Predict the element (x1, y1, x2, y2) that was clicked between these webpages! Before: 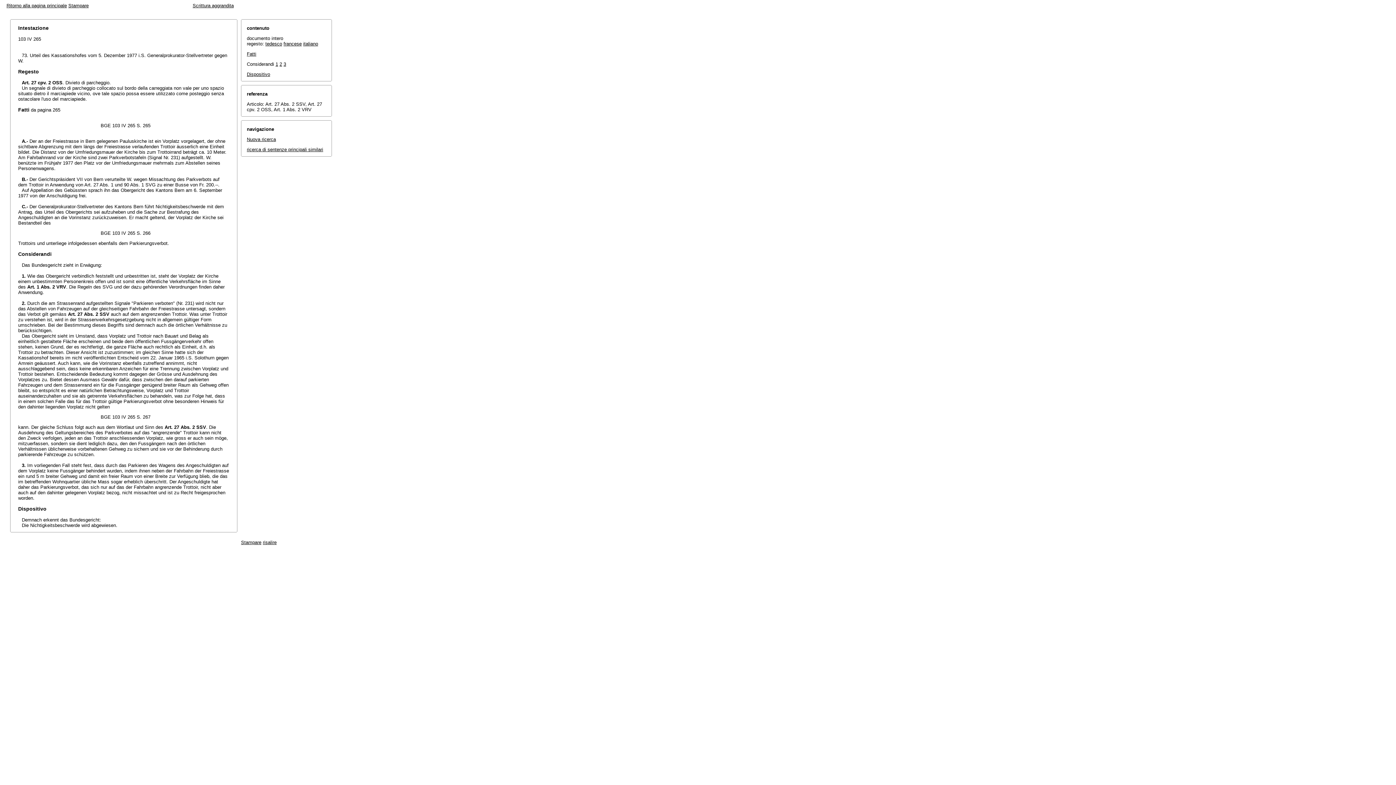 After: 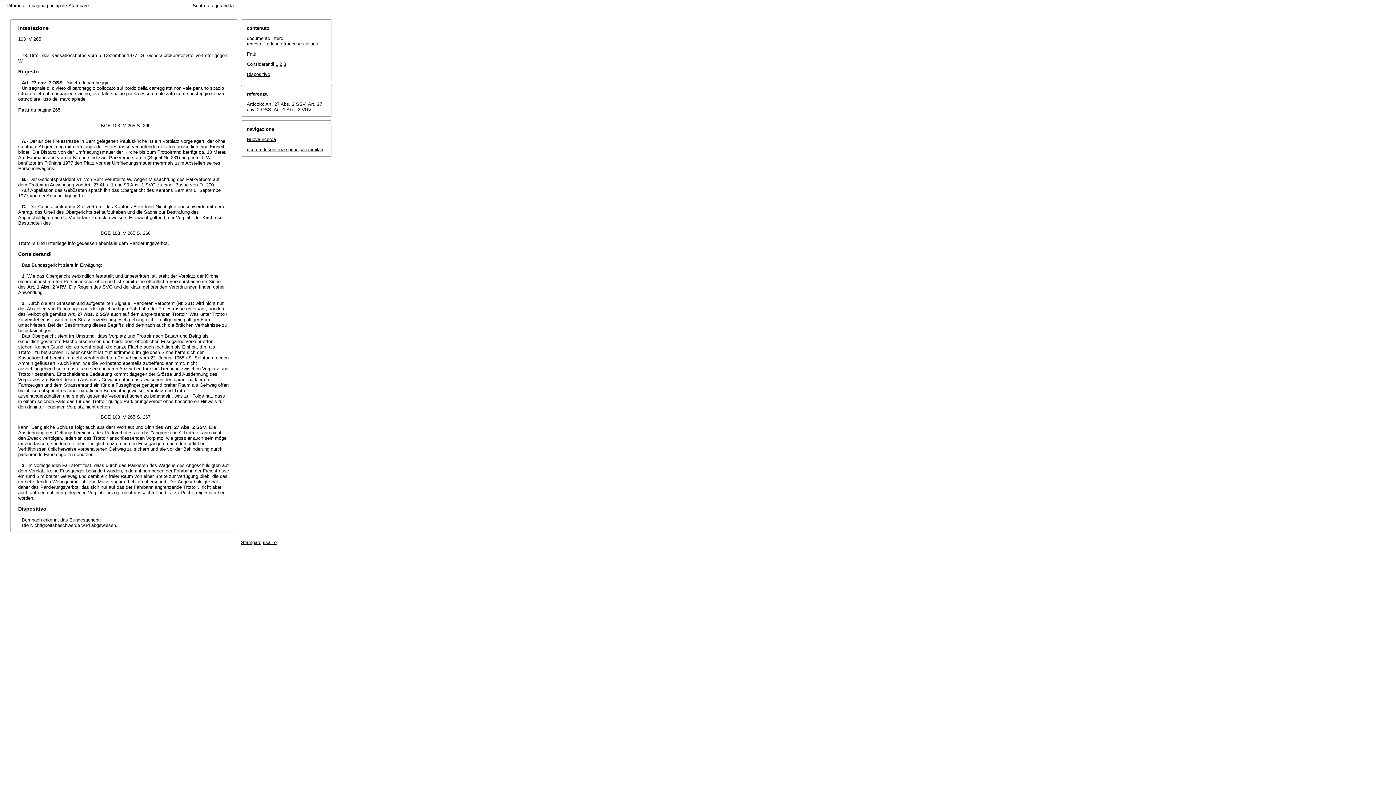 Action: bbox: (275, 61, 278, 66) label: 1